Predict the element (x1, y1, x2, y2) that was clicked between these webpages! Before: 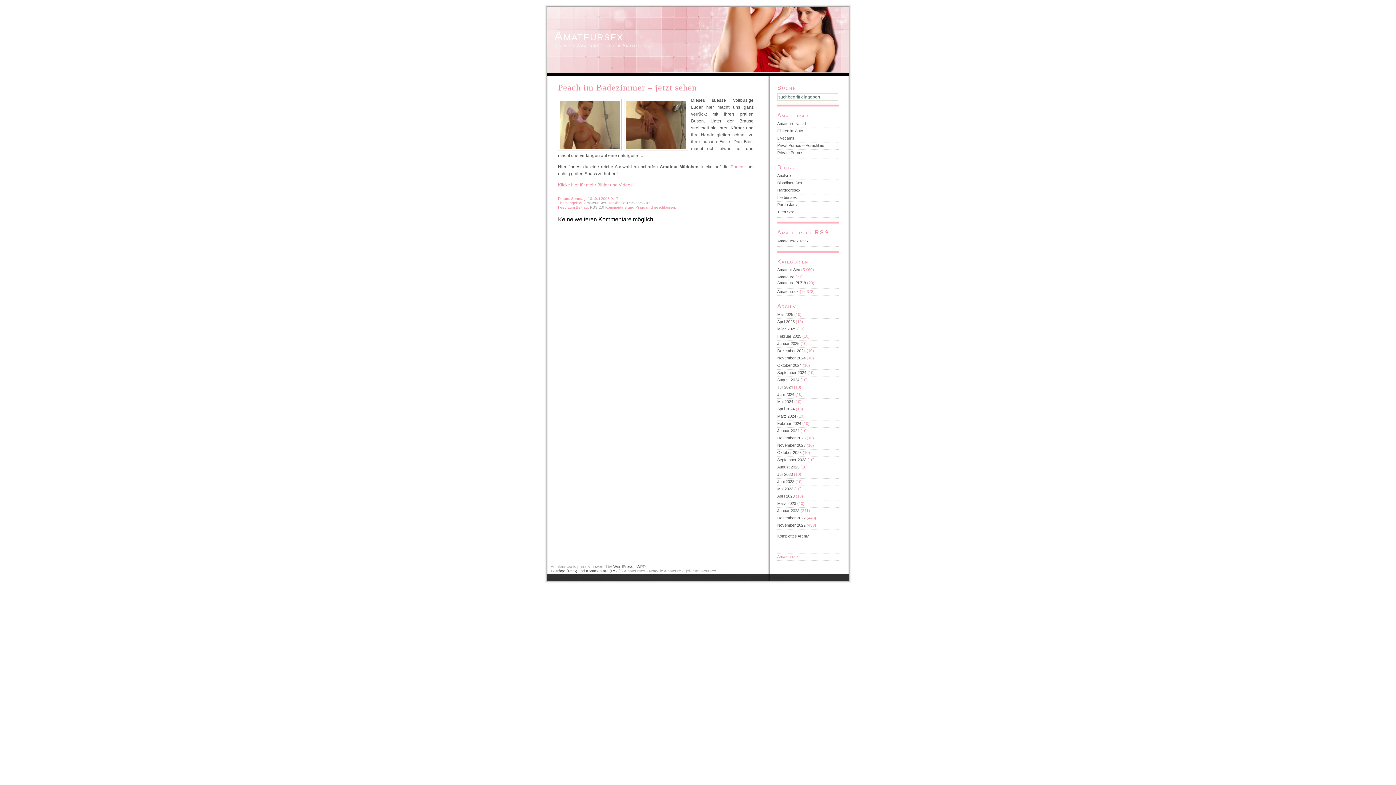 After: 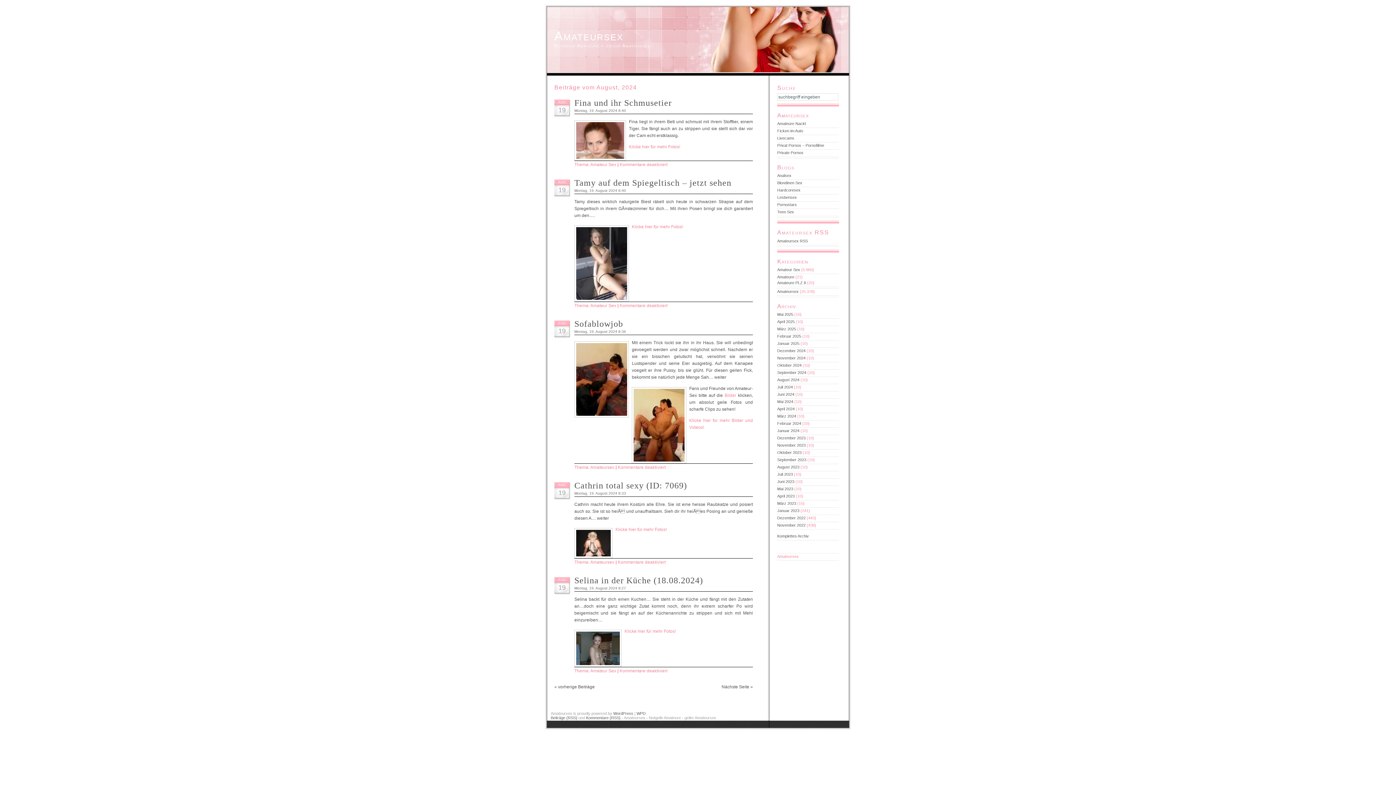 Action: label: August 2024 bbox: (777, 377, 799, 382)